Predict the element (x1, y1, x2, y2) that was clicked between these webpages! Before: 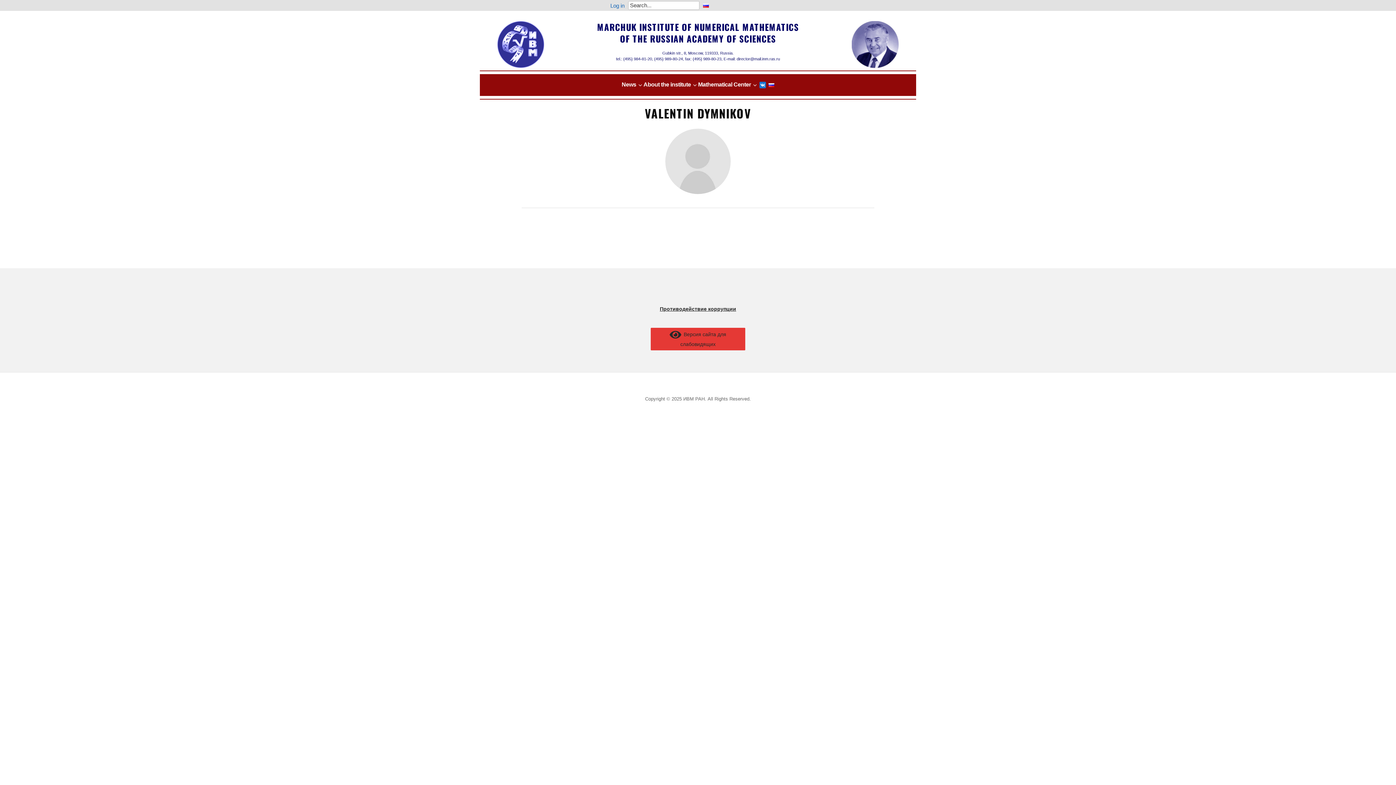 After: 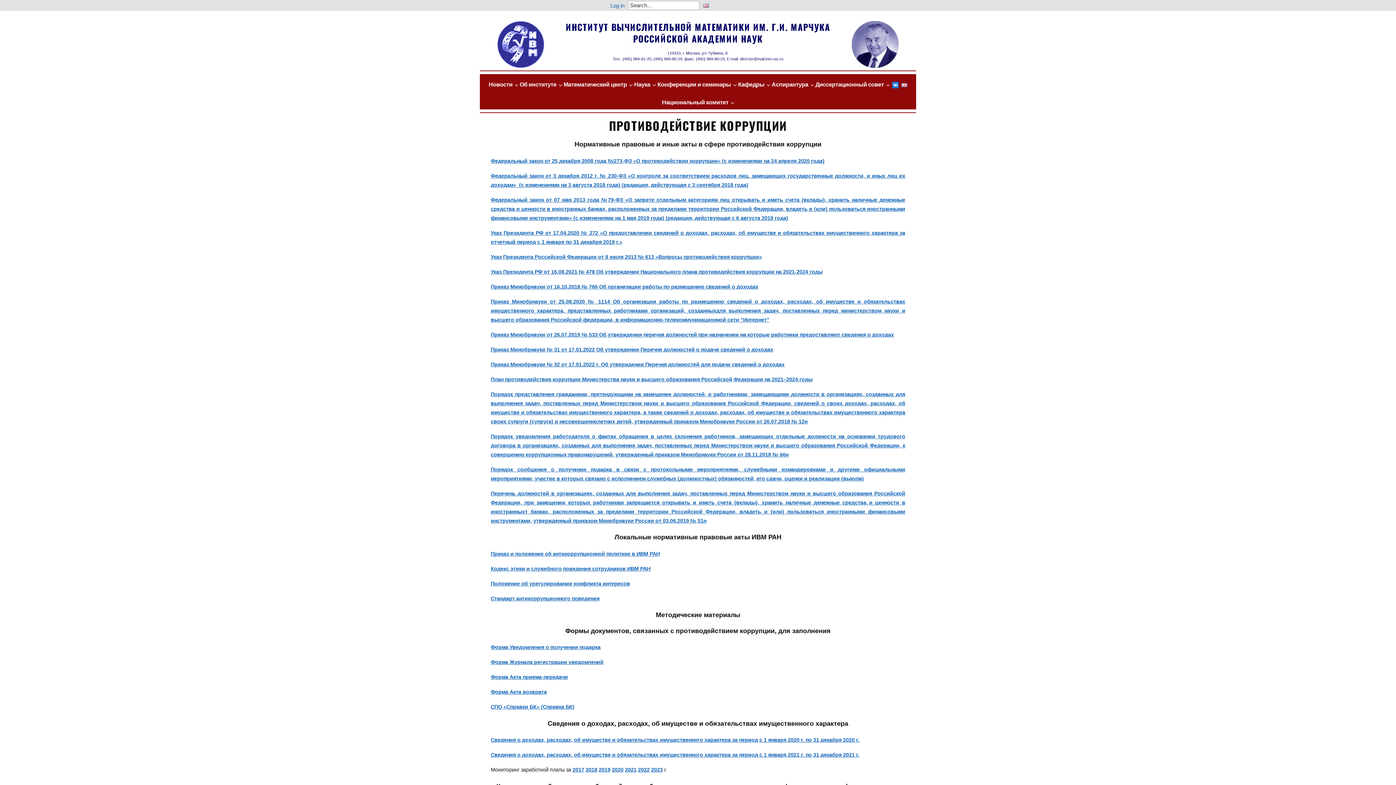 Action: label: Противодействие коррупции bbox: (660, 306, 736, 312)